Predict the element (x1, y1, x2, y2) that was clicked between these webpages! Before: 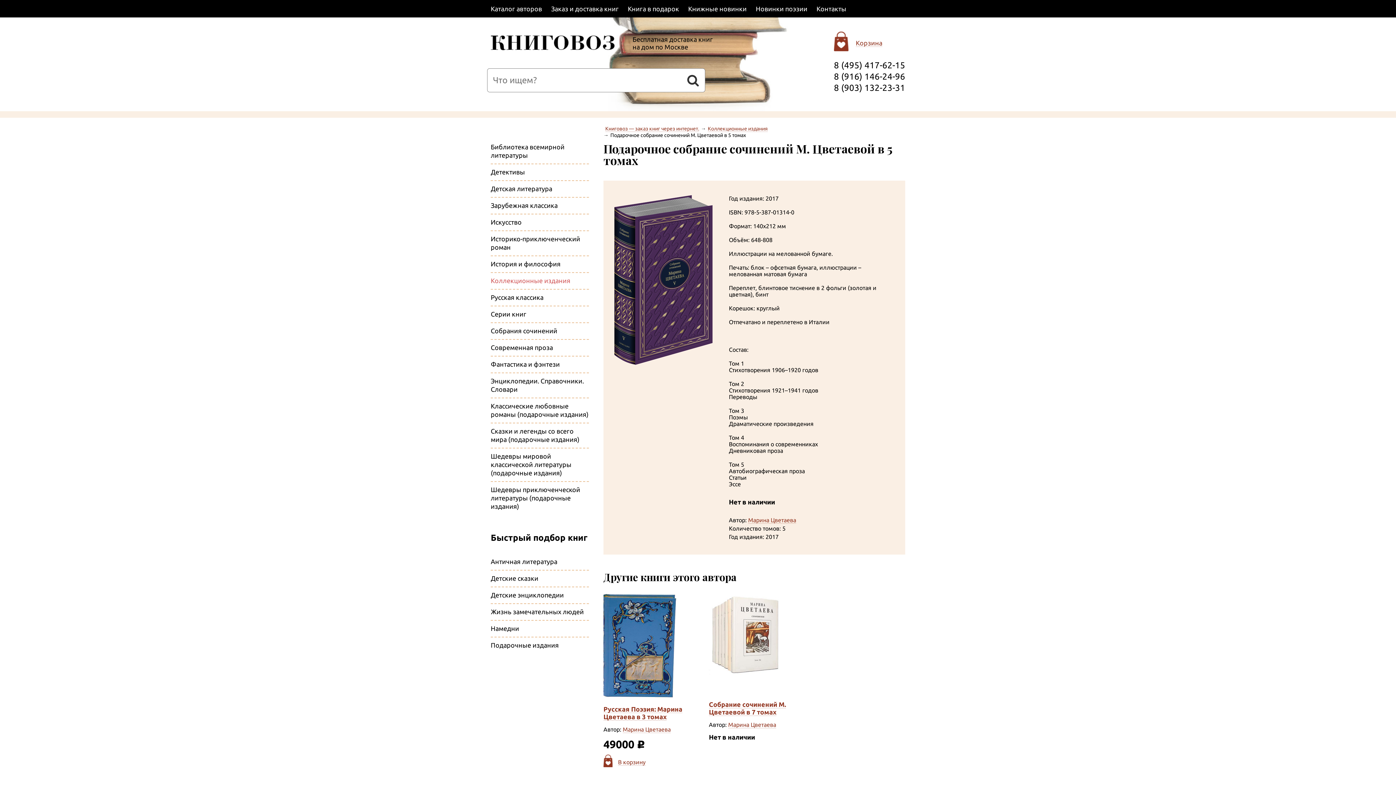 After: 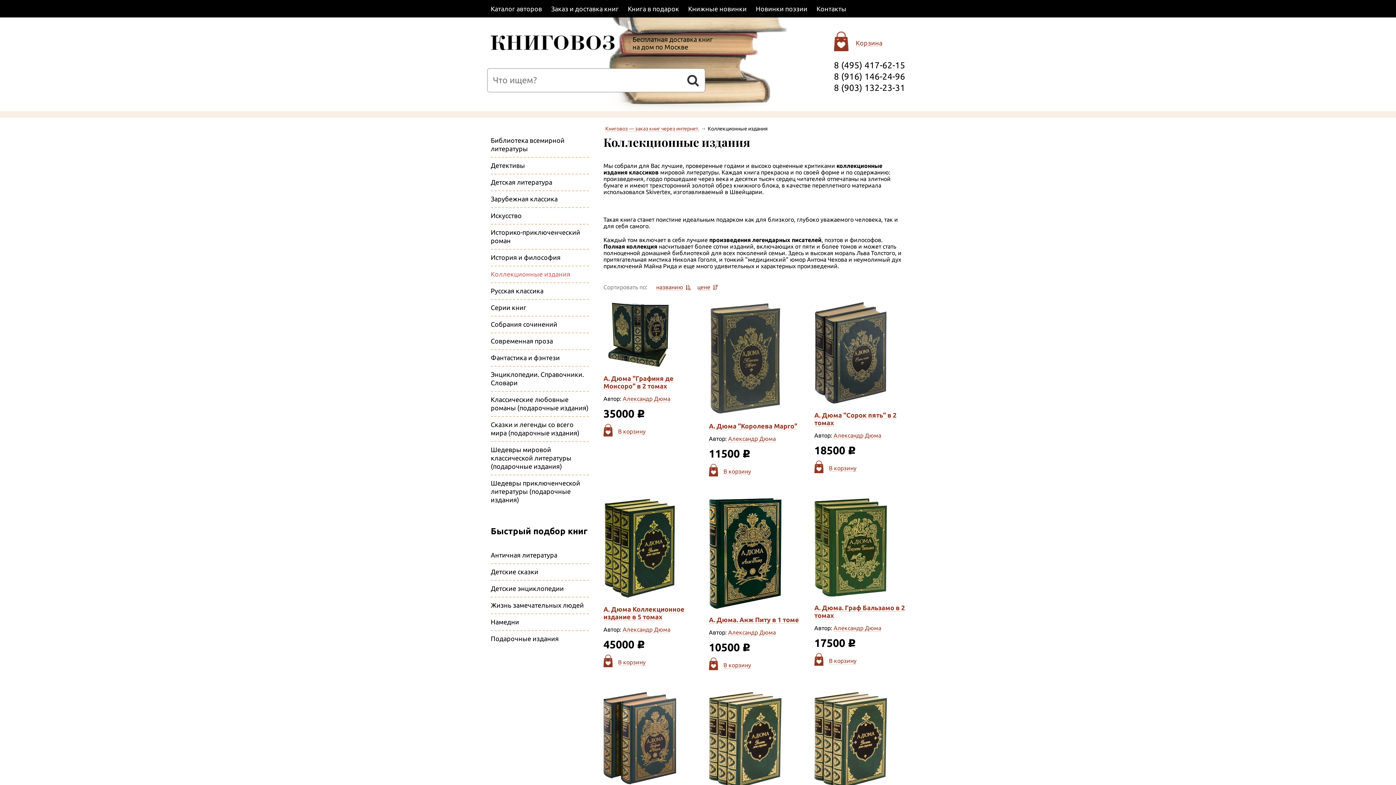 Action: label: Коллекционные издания bbox: (708, 125, 768, 132)